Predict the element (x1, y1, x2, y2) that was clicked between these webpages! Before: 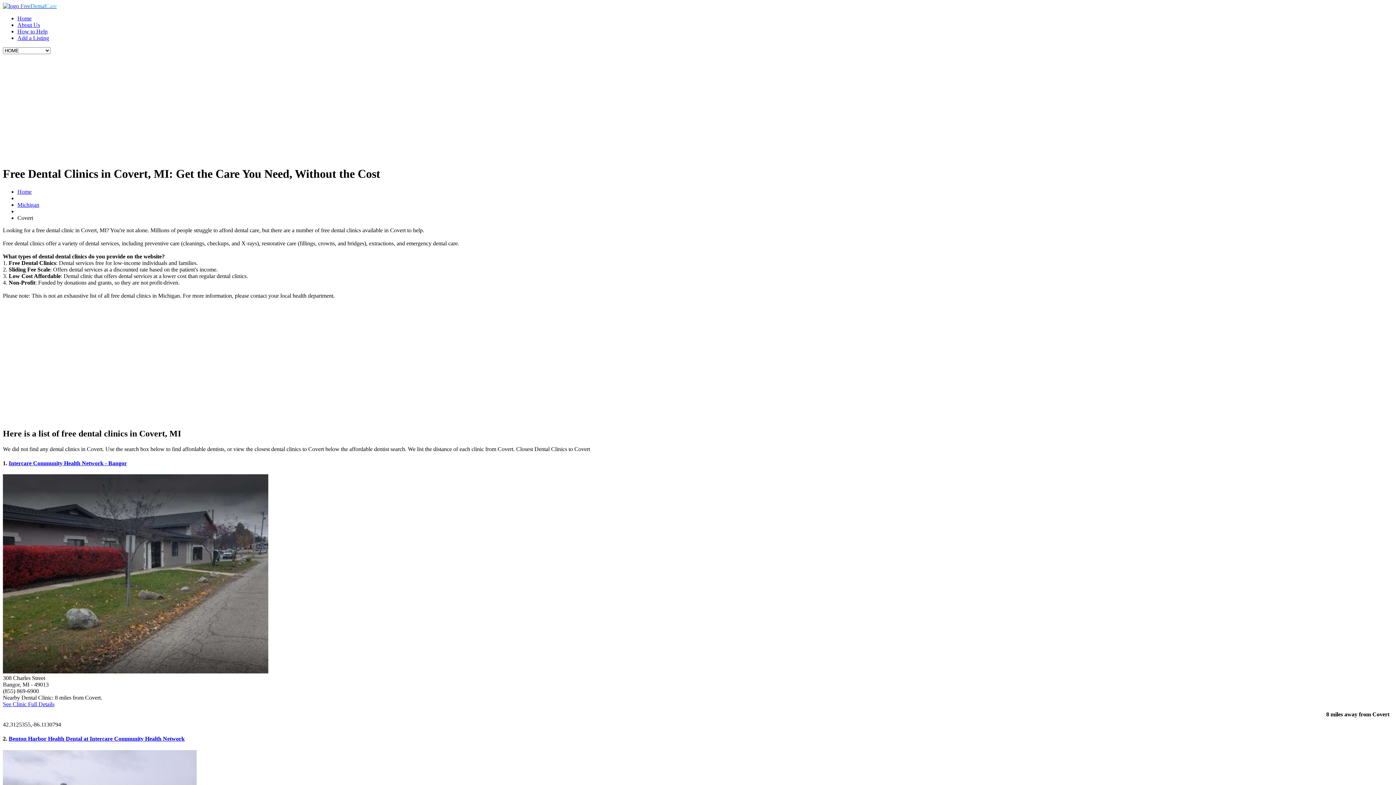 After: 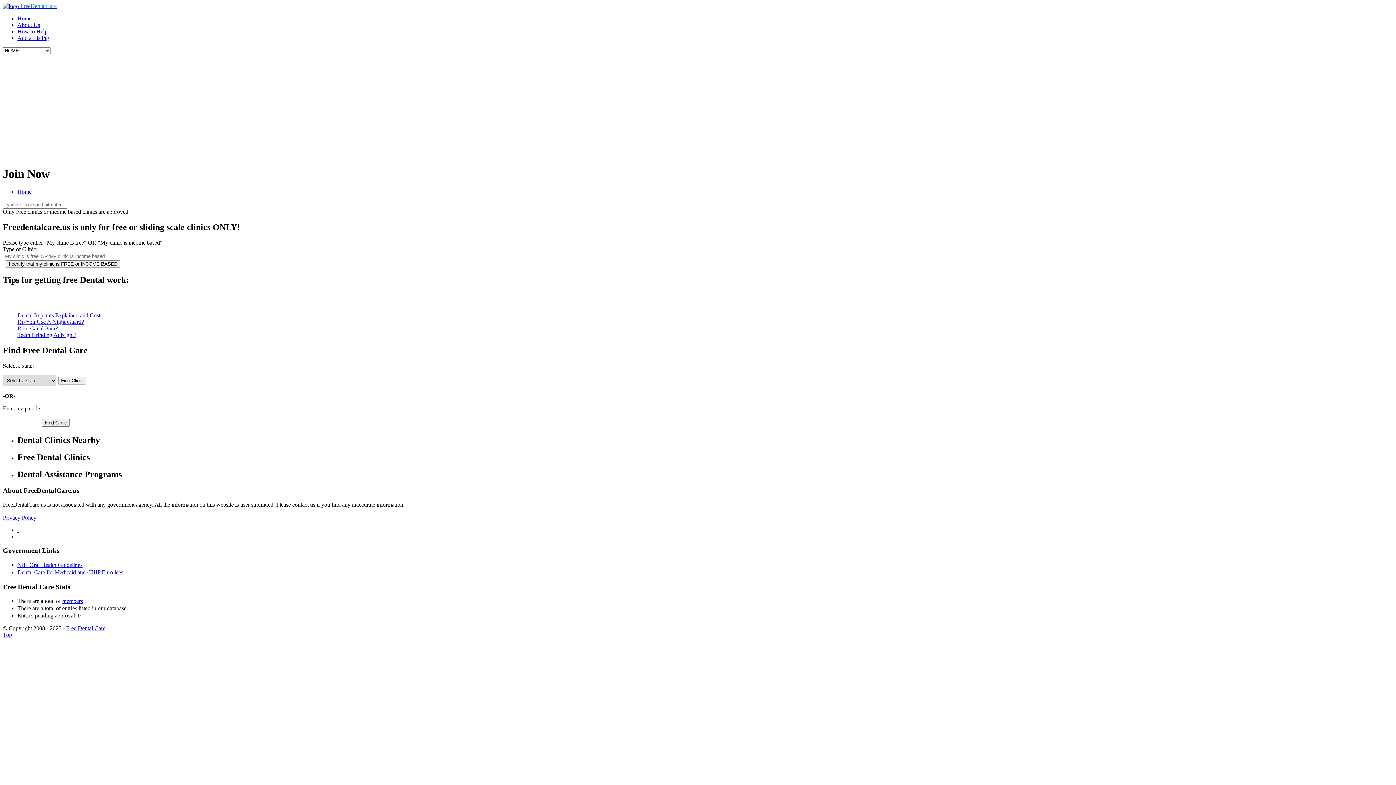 Action: bbox: (17, 34, 49, 41) label: Add a Listing